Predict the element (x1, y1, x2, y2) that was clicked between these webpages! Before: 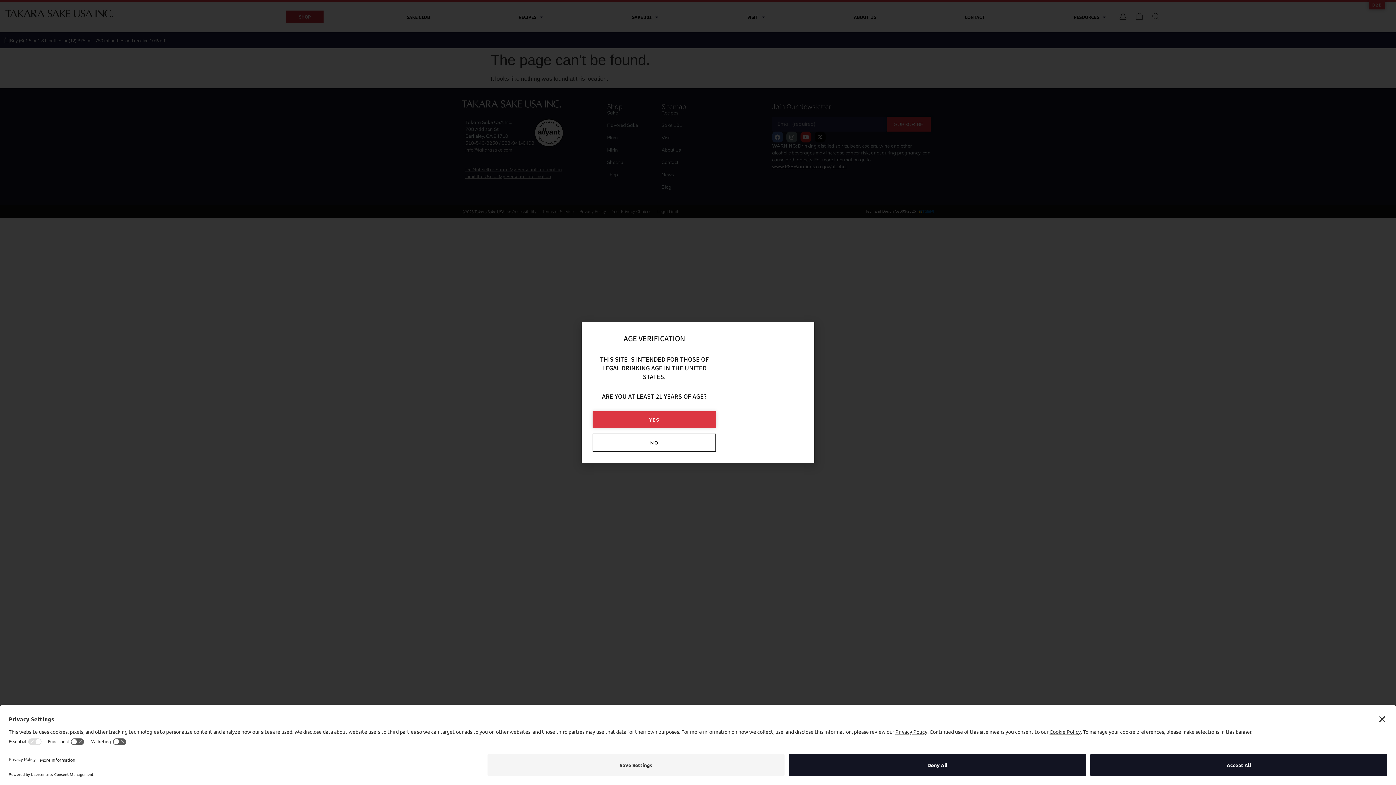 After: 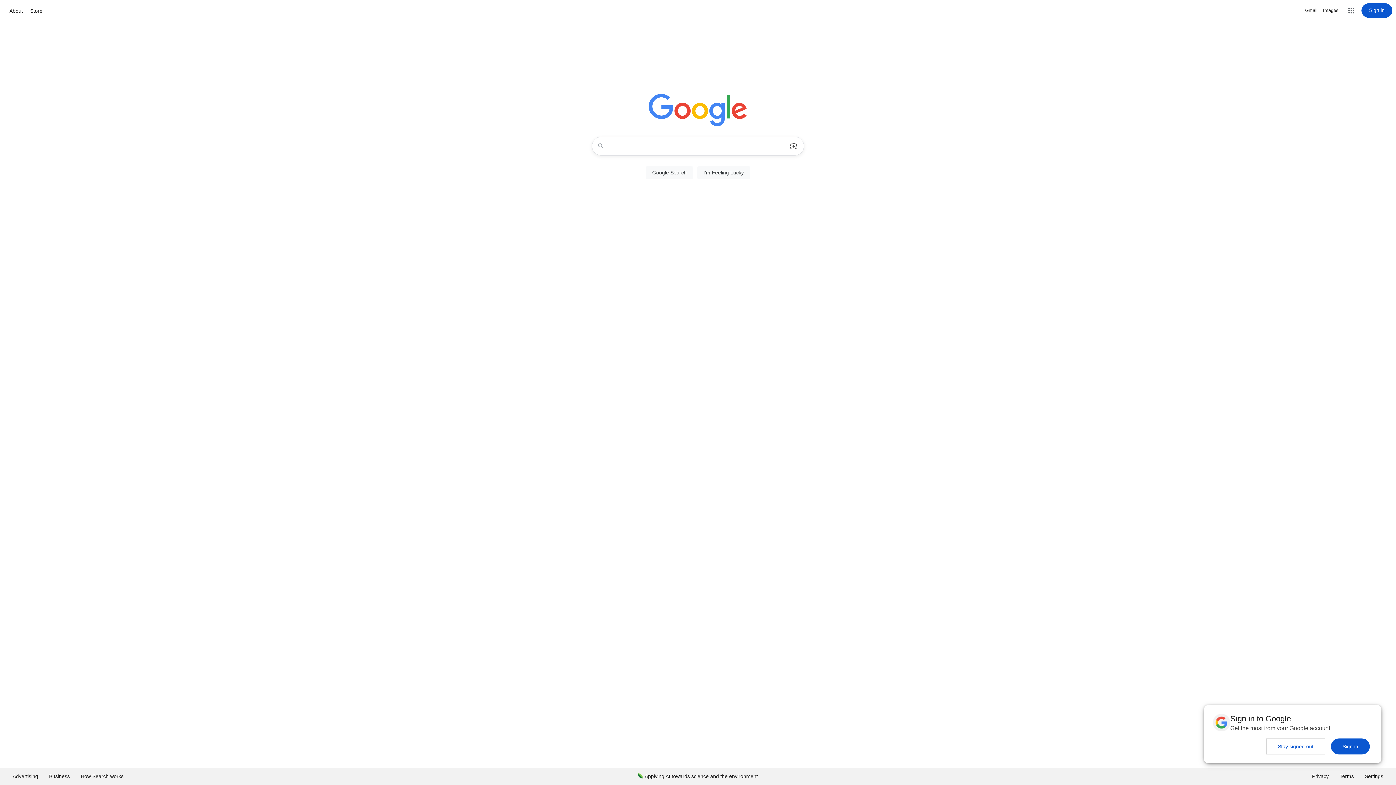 Action: bbox: (592, 433, 716, 452) label: NO